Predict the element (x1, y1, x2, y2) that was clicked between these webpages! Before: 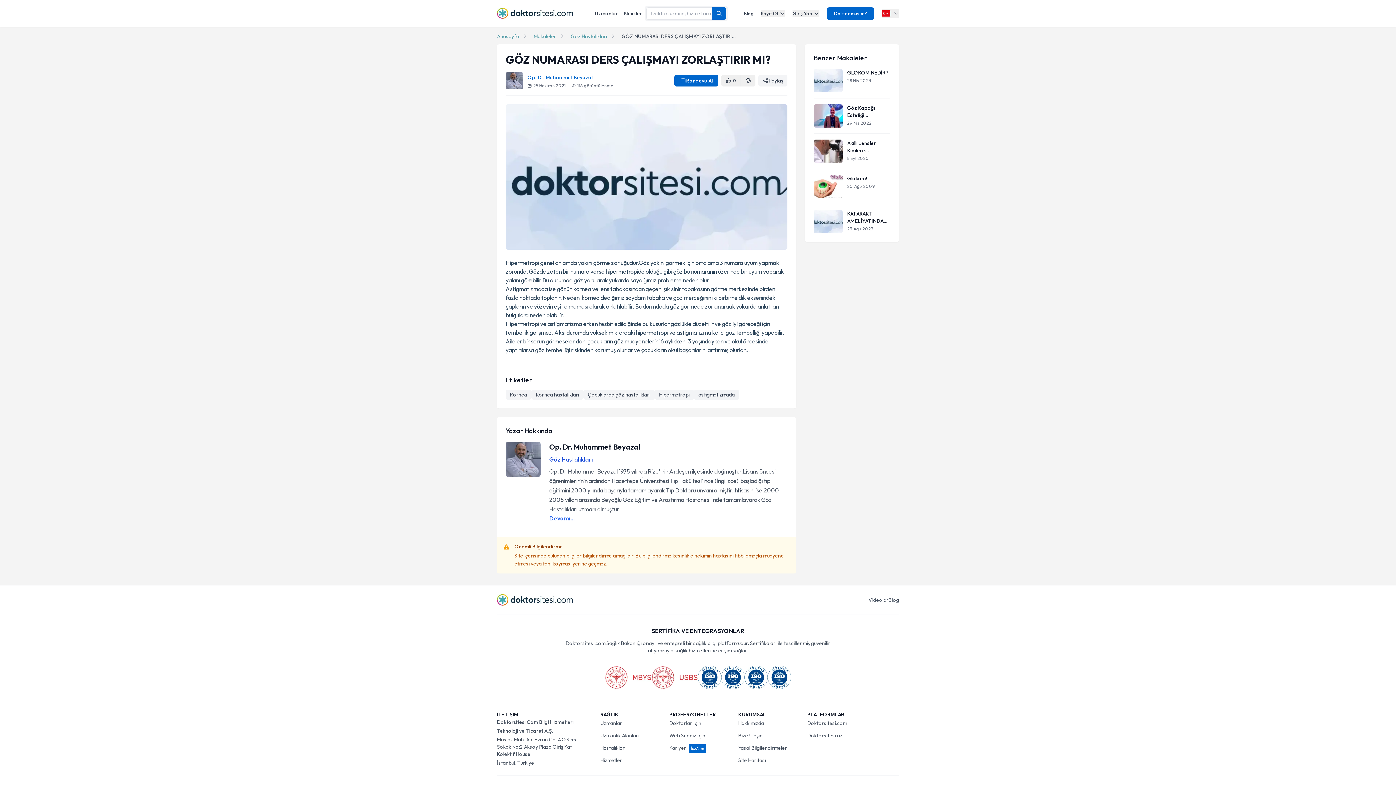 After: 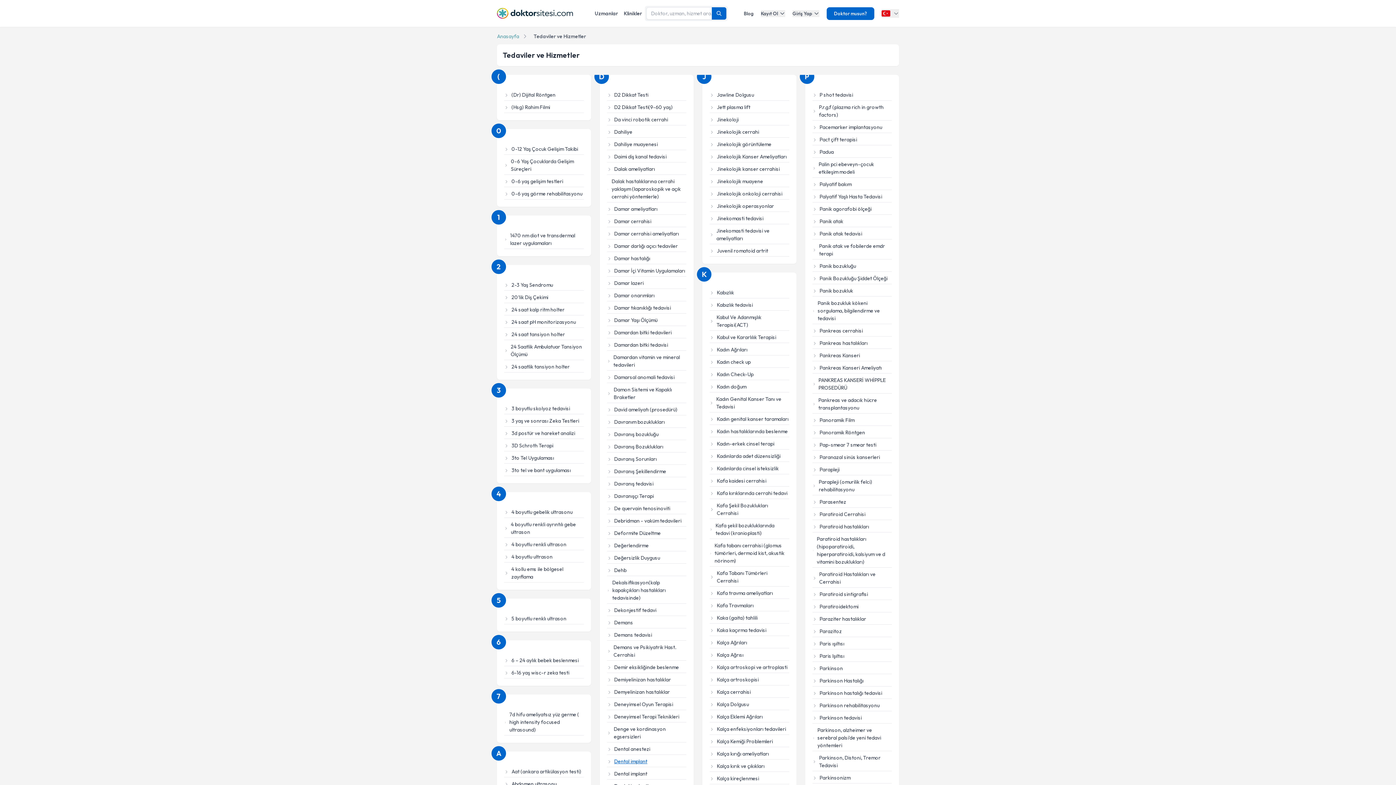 Action: label: Hizmetler bbox: (600, 757, 622, 764)